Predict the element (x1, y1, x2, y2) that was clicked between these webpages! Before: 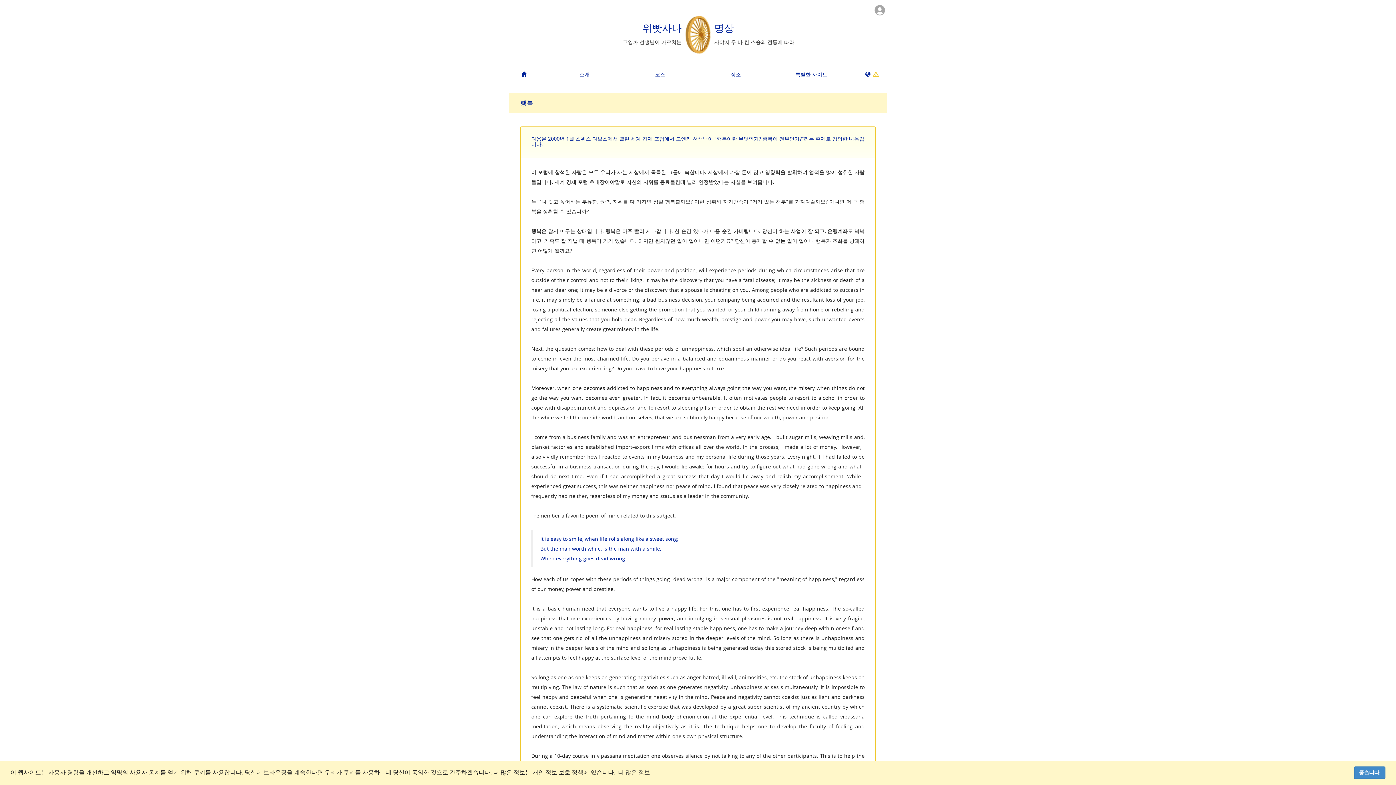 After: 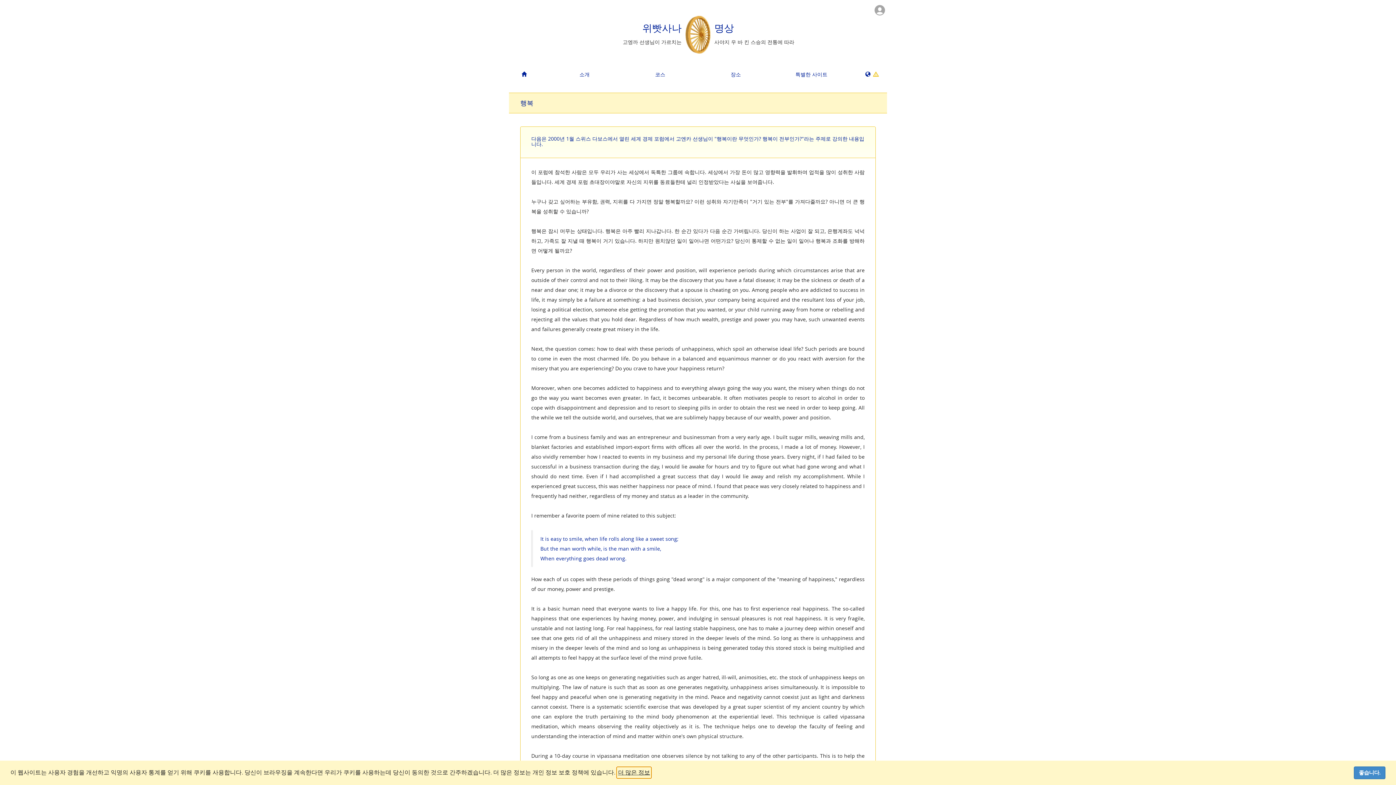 Action: label: learn more about cookies bbox: (617, 767, 651, 778)